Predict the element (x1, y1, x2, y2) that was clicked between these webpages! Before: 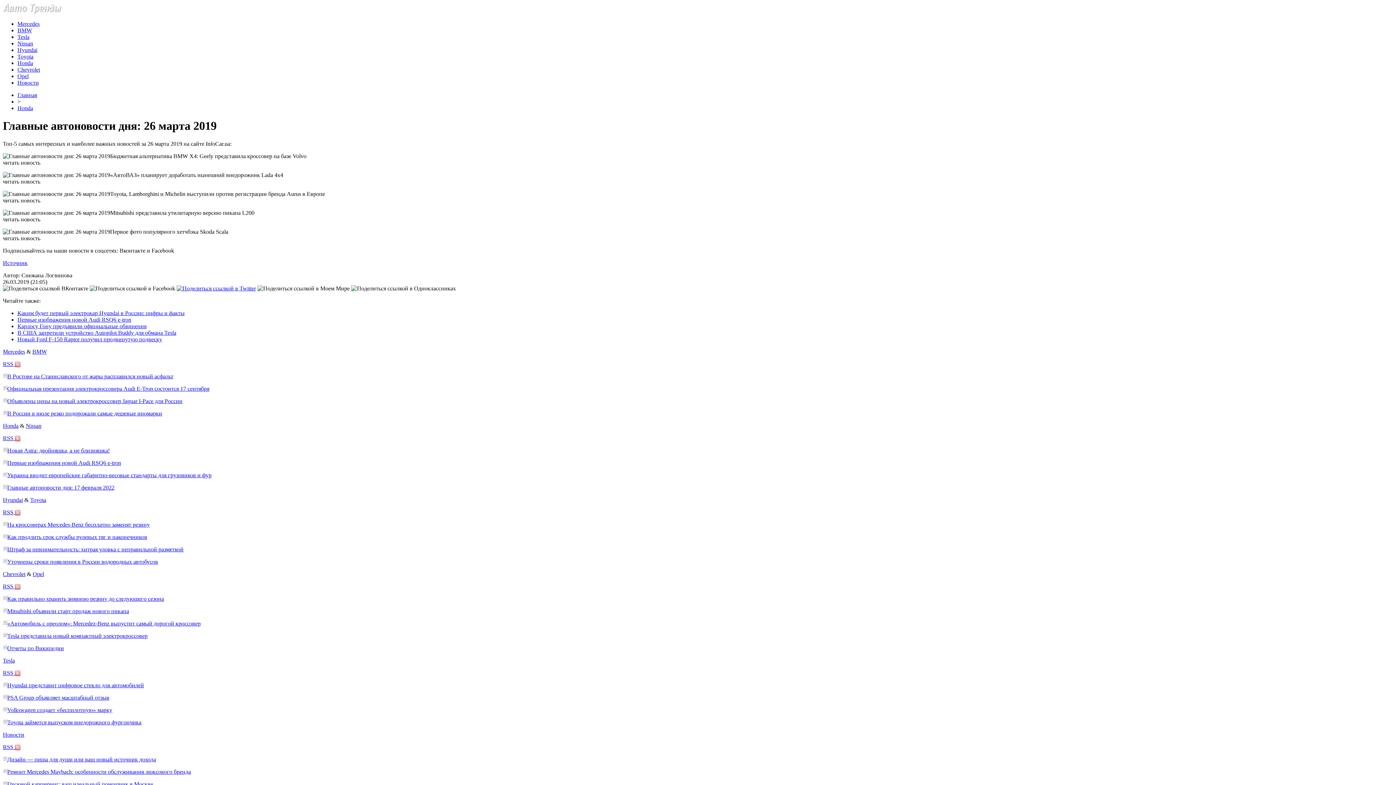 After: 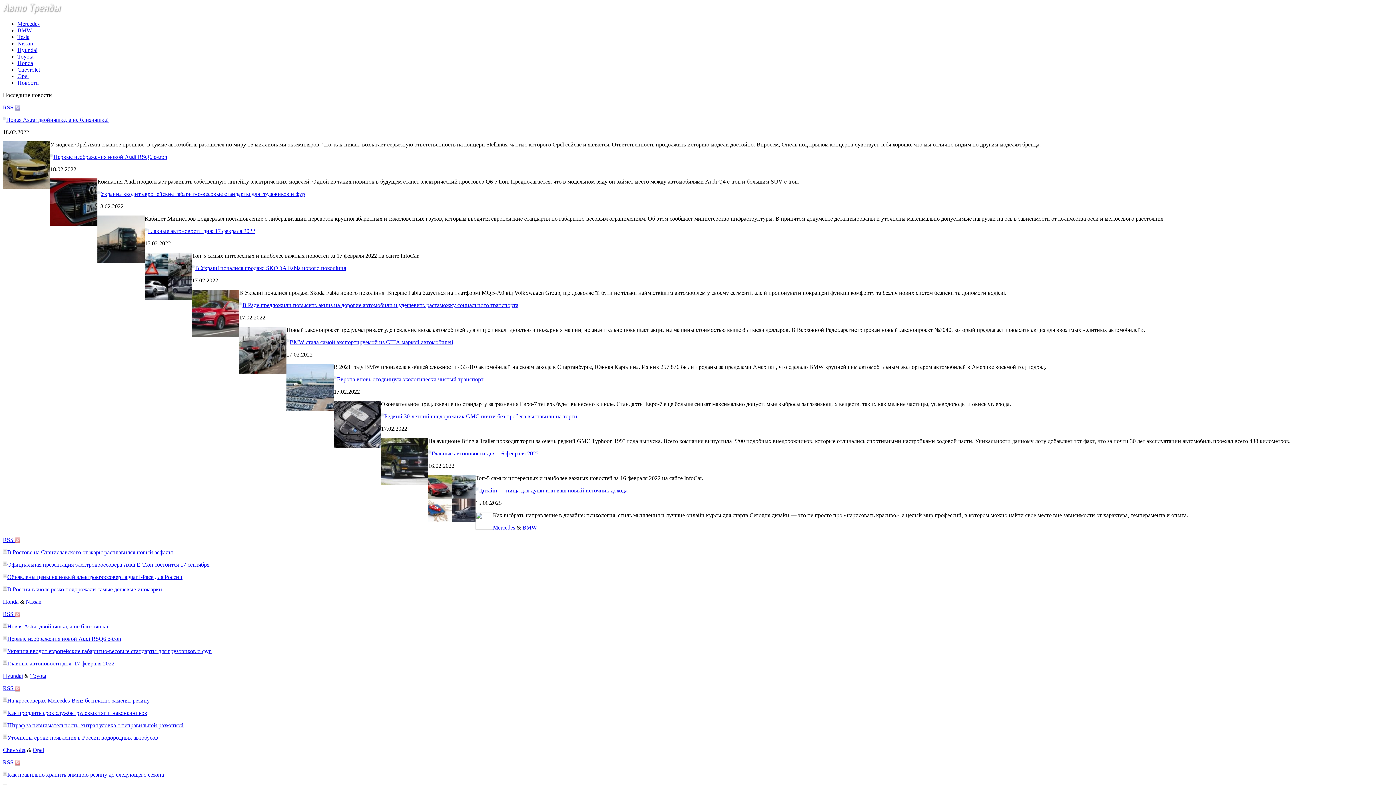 Action: bbox: (2, 9, 61, 16)